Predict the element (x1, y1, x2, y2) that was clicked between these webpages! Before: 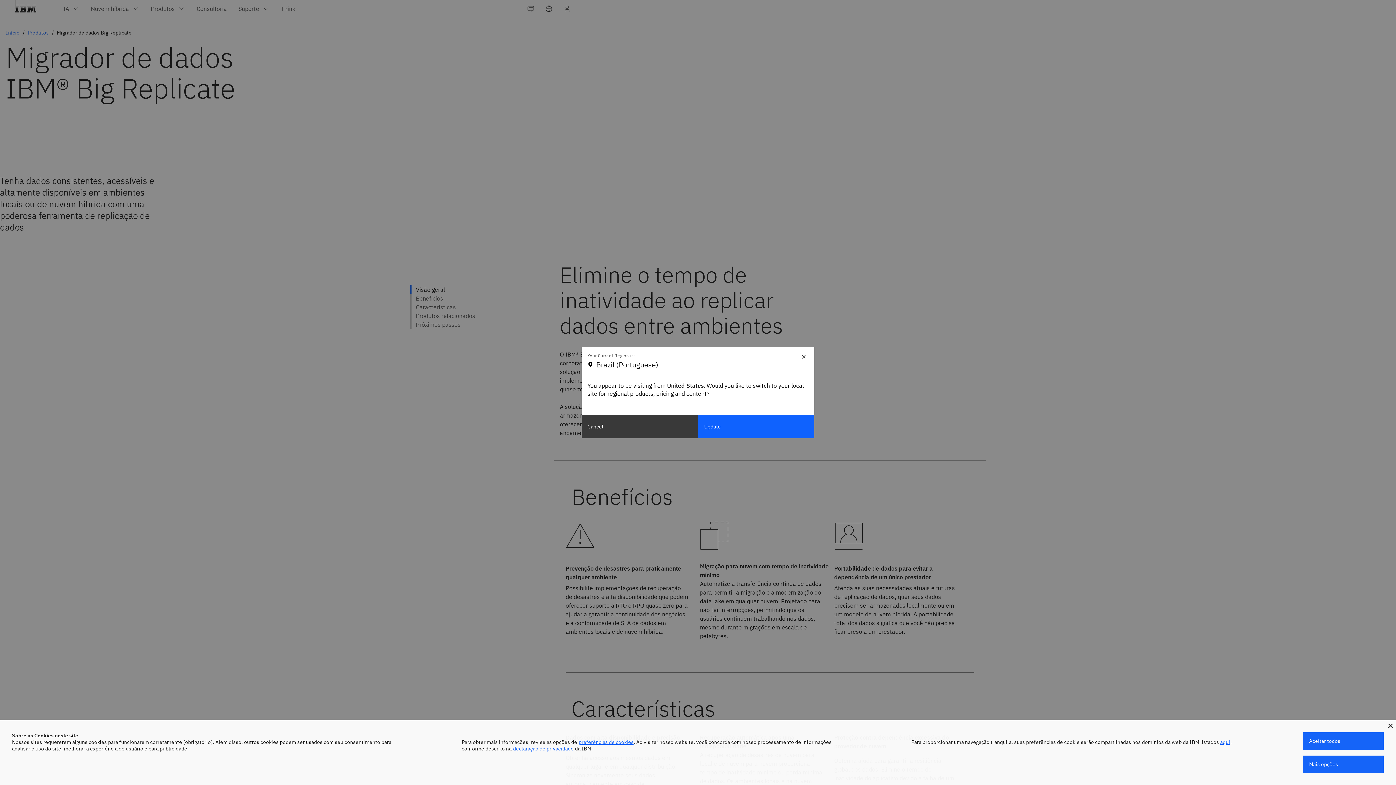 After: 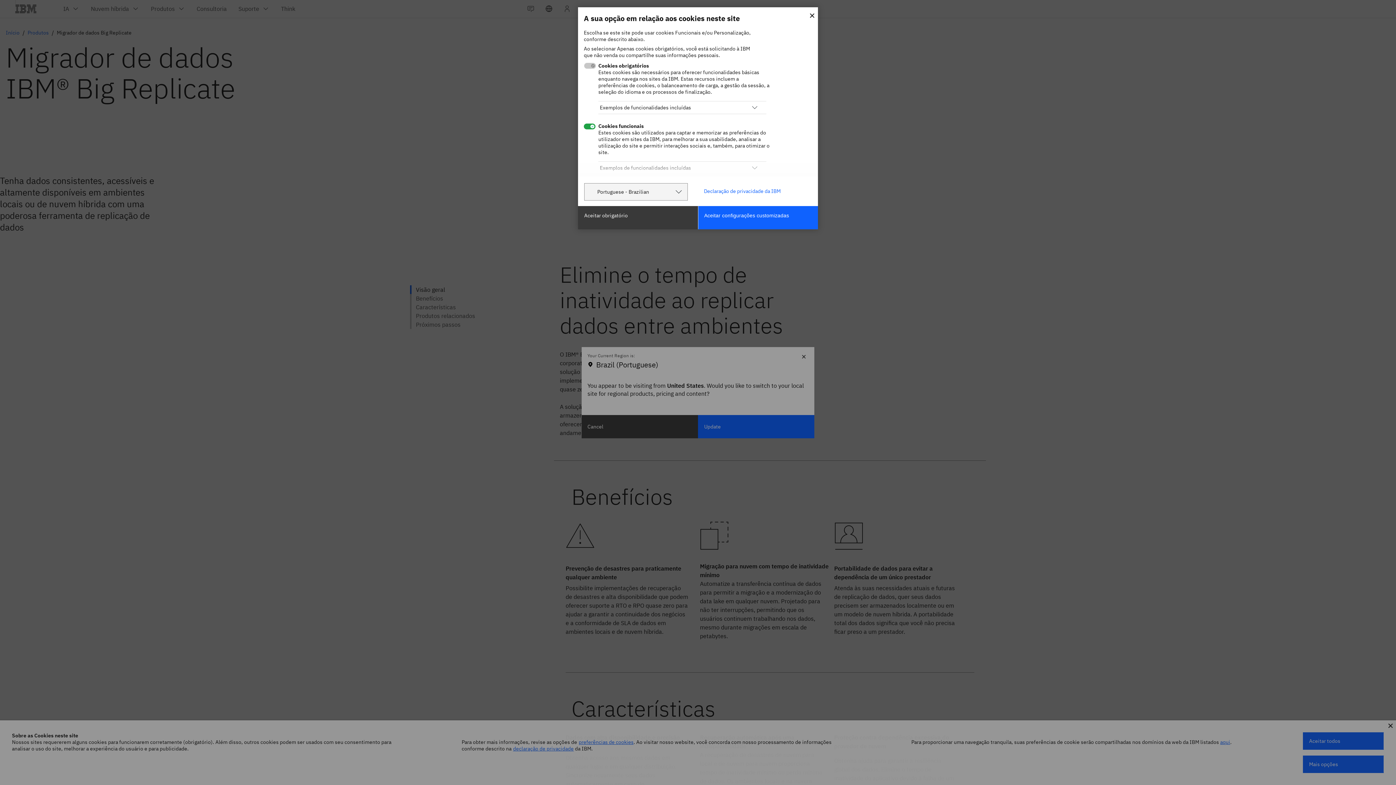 Action: label: preferências de cookies bbox: (578, 739, 633, 745)